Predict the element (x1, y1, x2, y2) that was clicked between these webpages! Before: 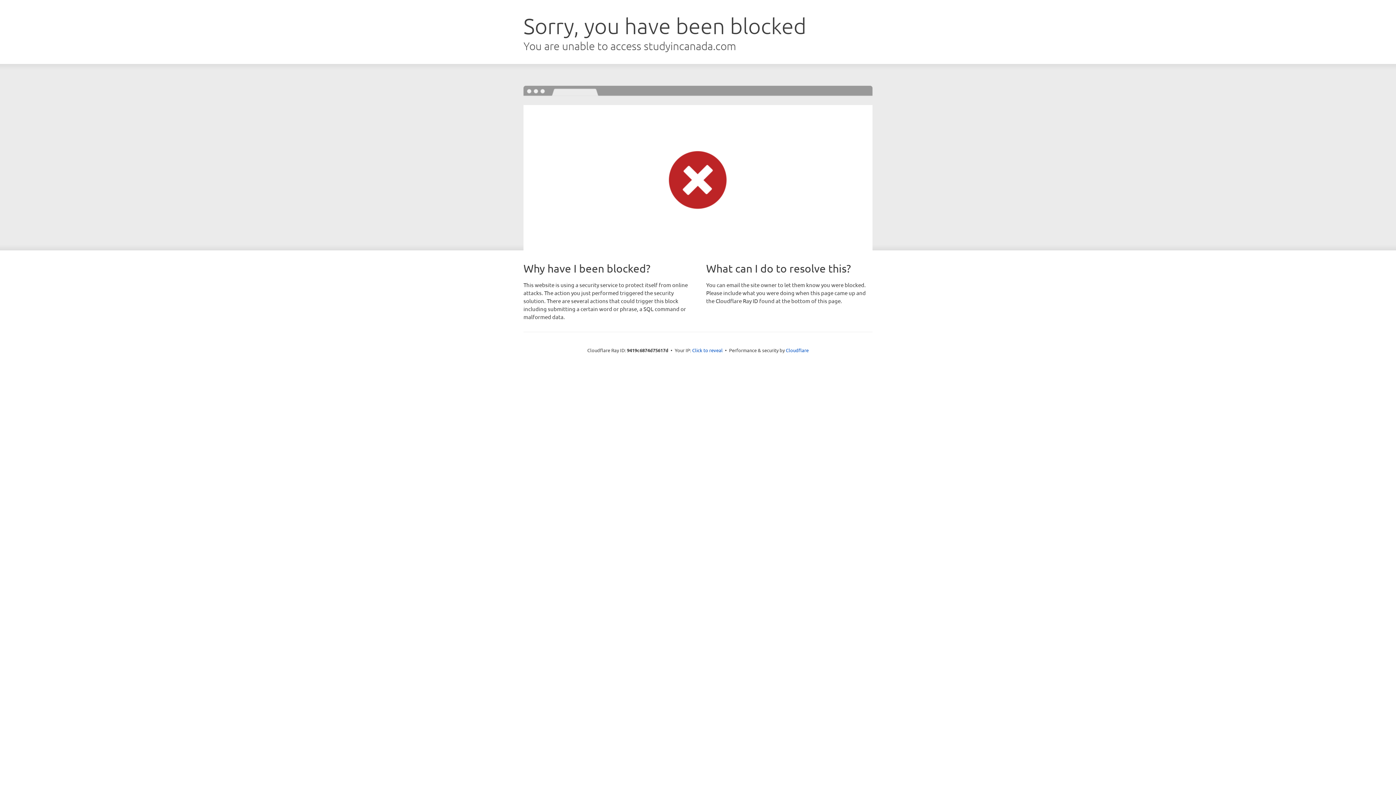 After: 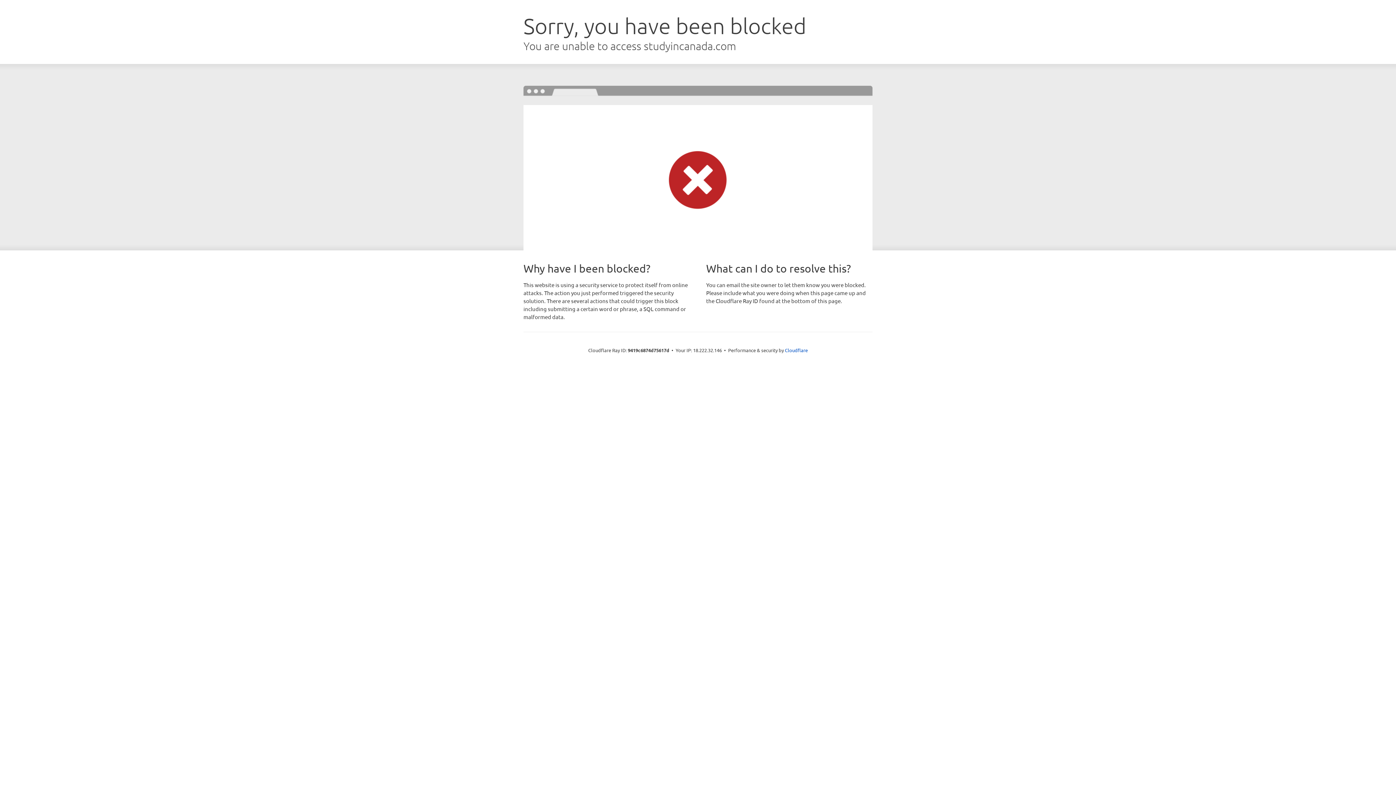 Action: bbox: (692, 346, 722, 353) label: Click to reveal